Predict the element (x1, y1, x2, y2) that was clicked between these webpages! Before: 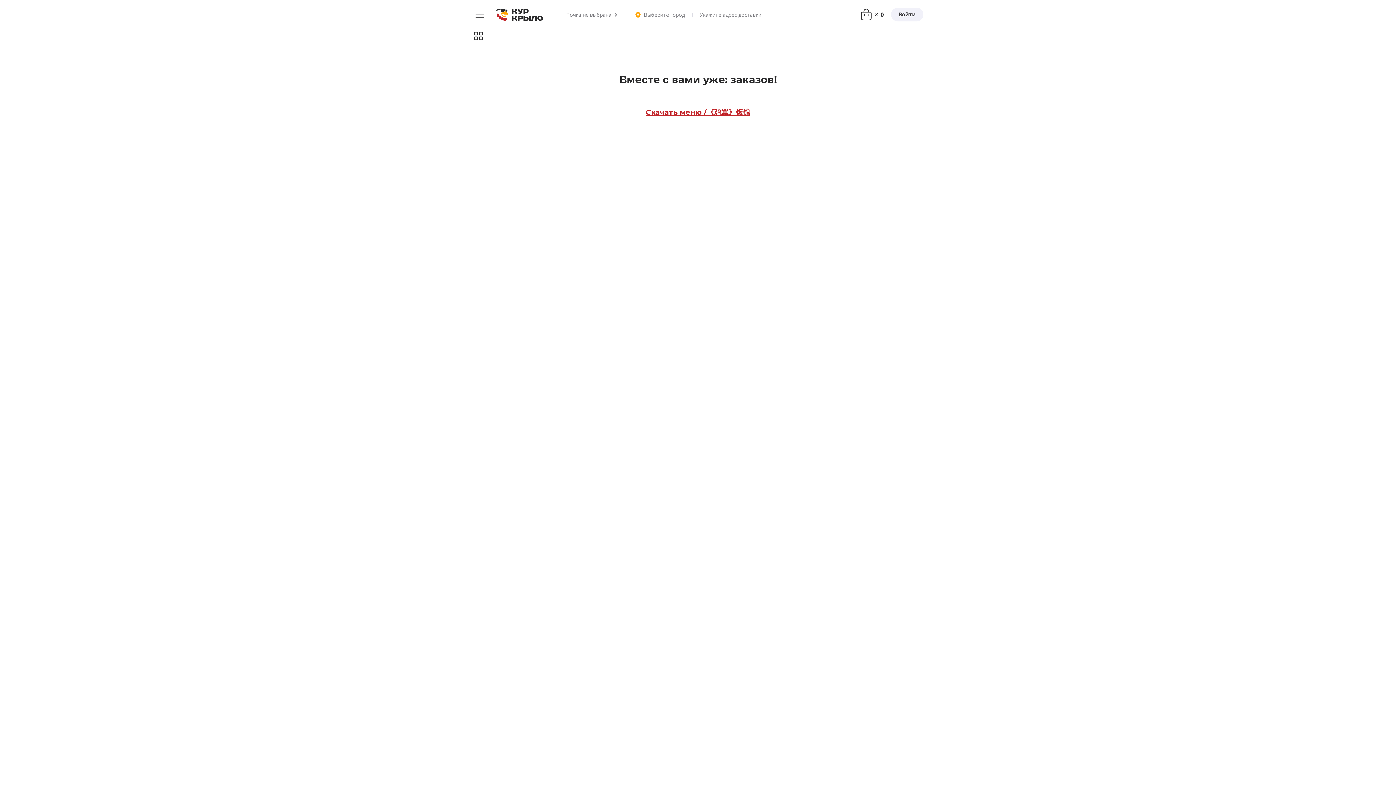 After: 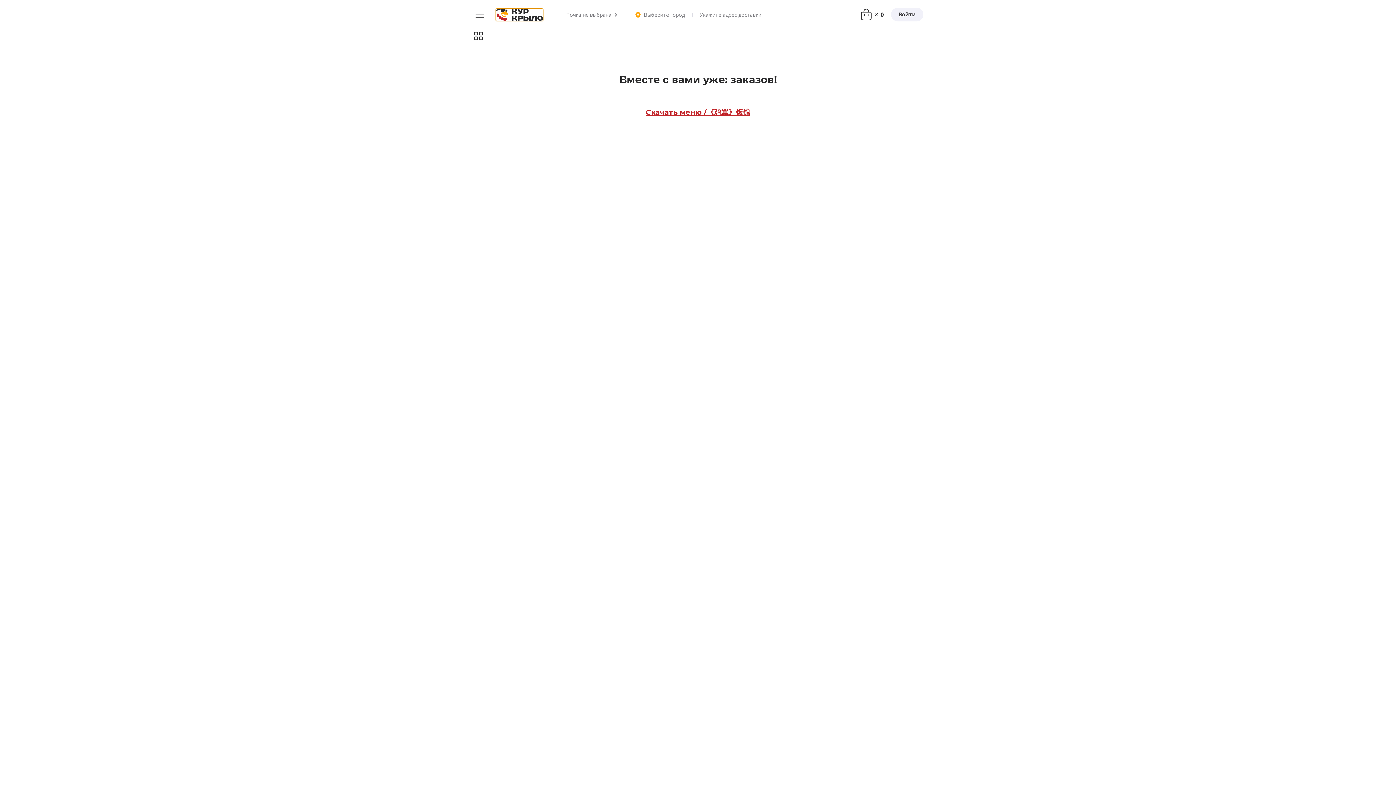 Action: bbox: (496, 8, 543, 21)